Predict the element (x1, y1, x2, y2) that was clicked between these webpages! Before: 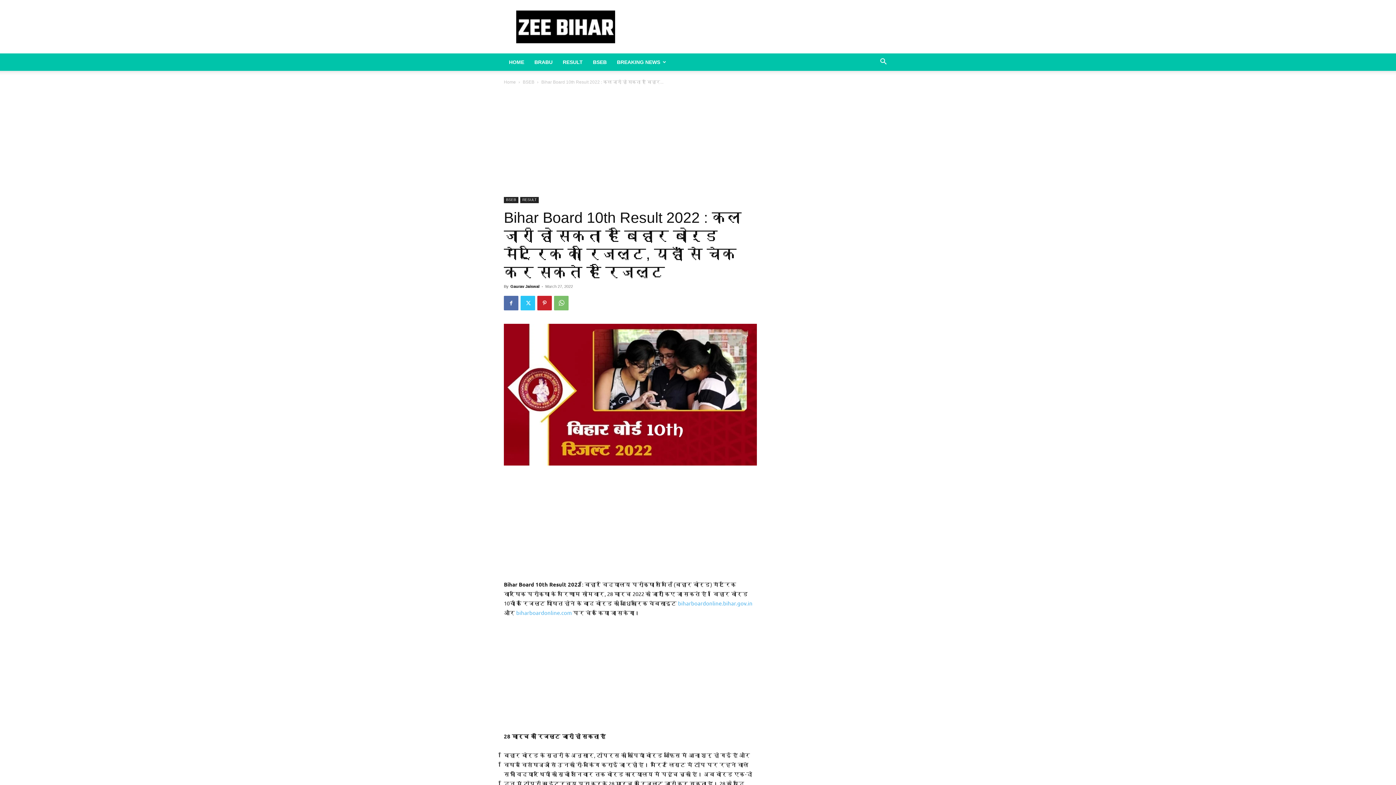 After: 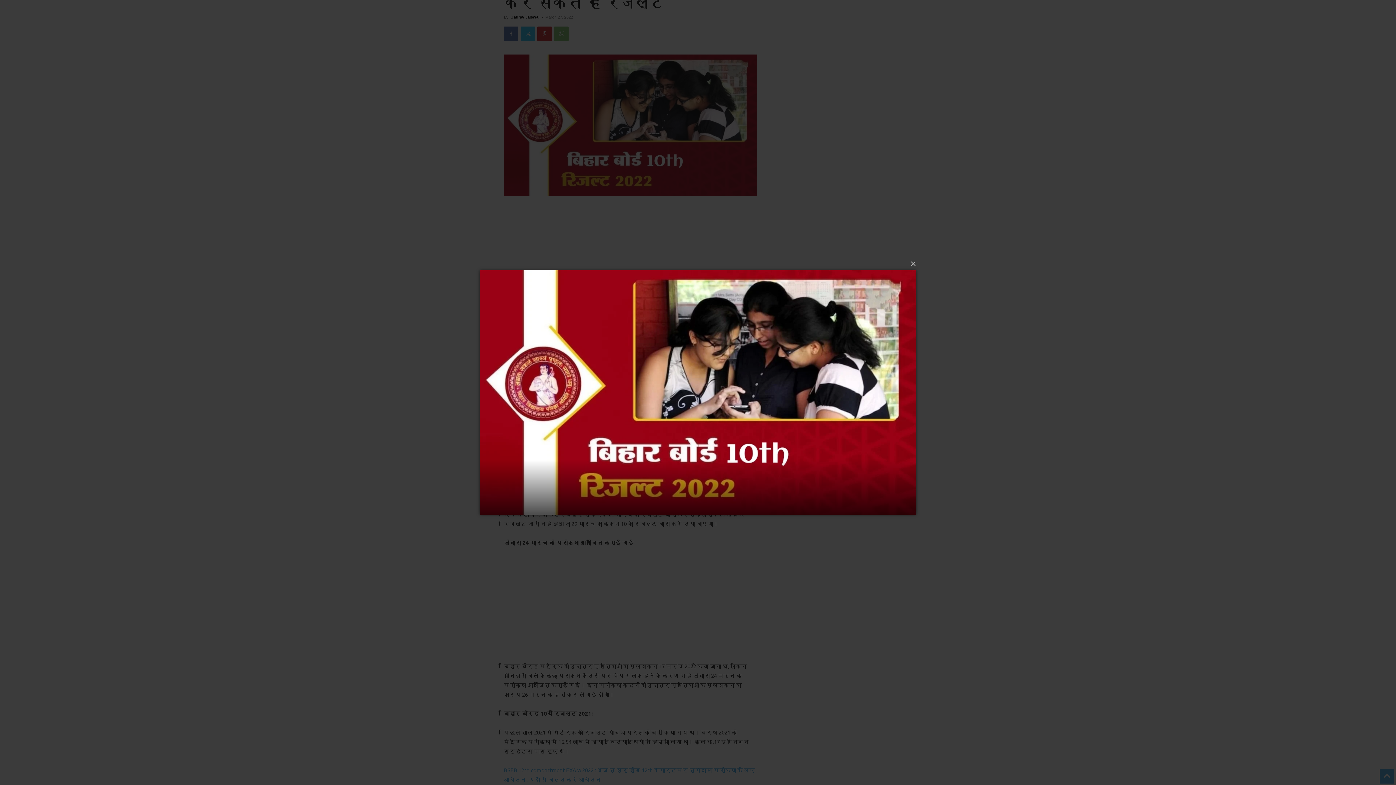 Action: bbox: (504, 324, 757, 465)